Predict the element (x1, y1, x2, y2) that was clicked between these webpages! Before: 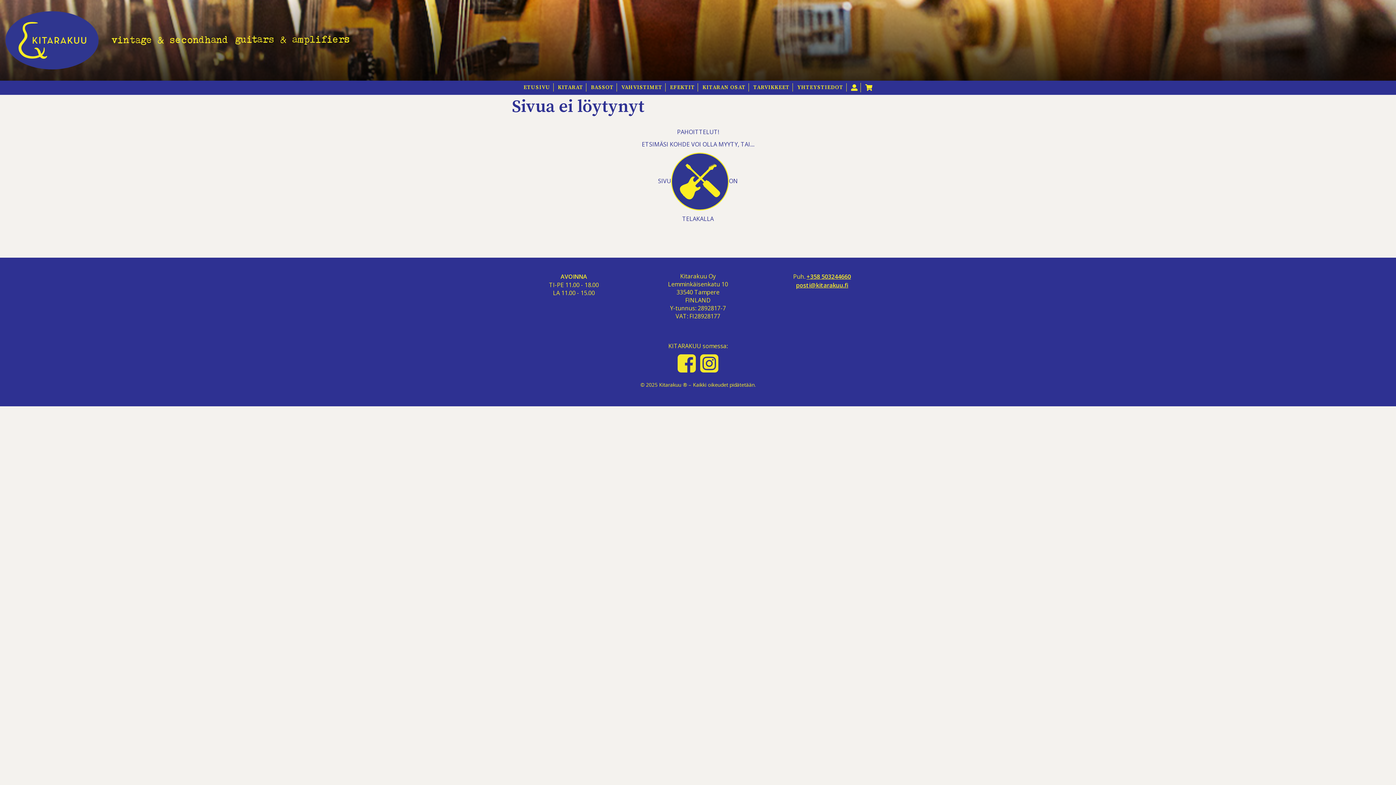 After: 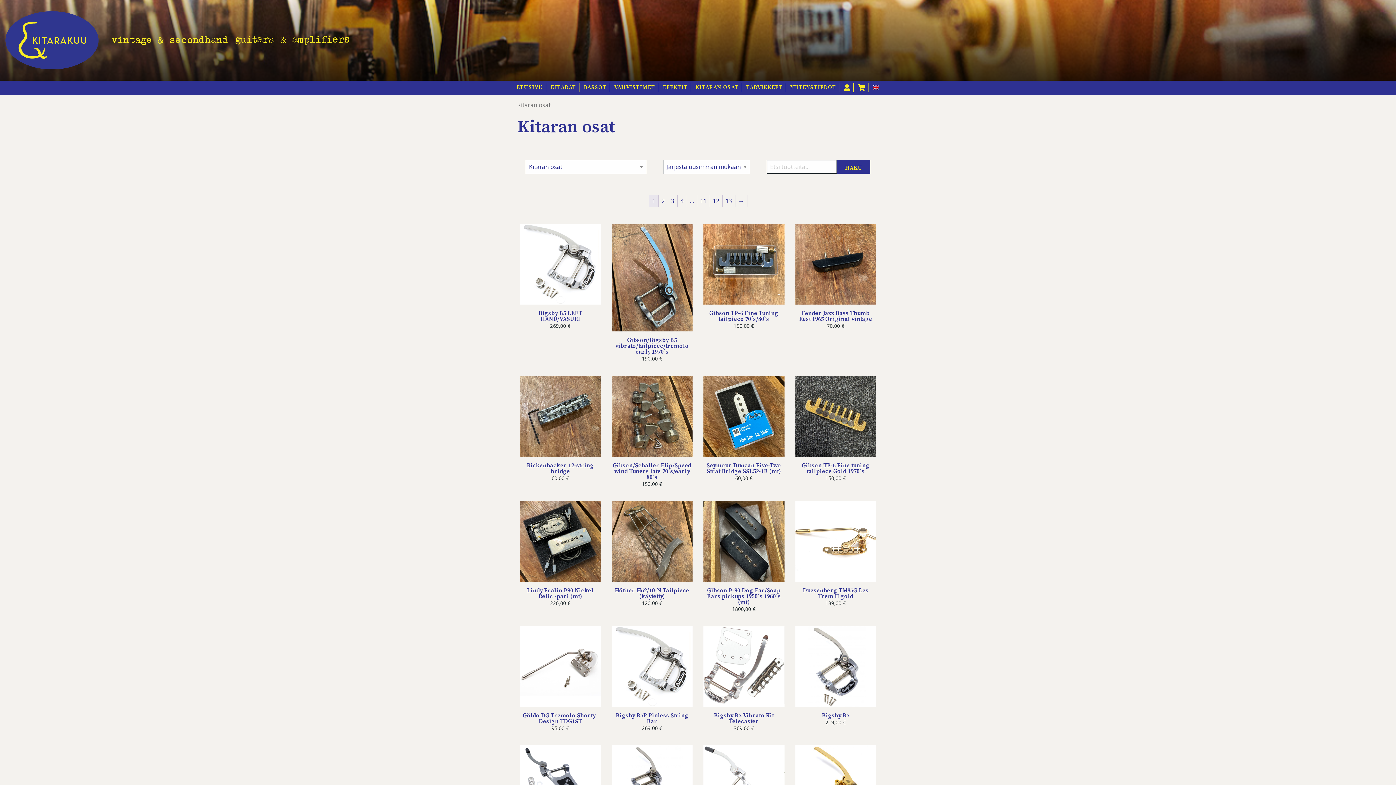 Action: bbox: (699, 83, 749, 91) label: KITARAN OSAT